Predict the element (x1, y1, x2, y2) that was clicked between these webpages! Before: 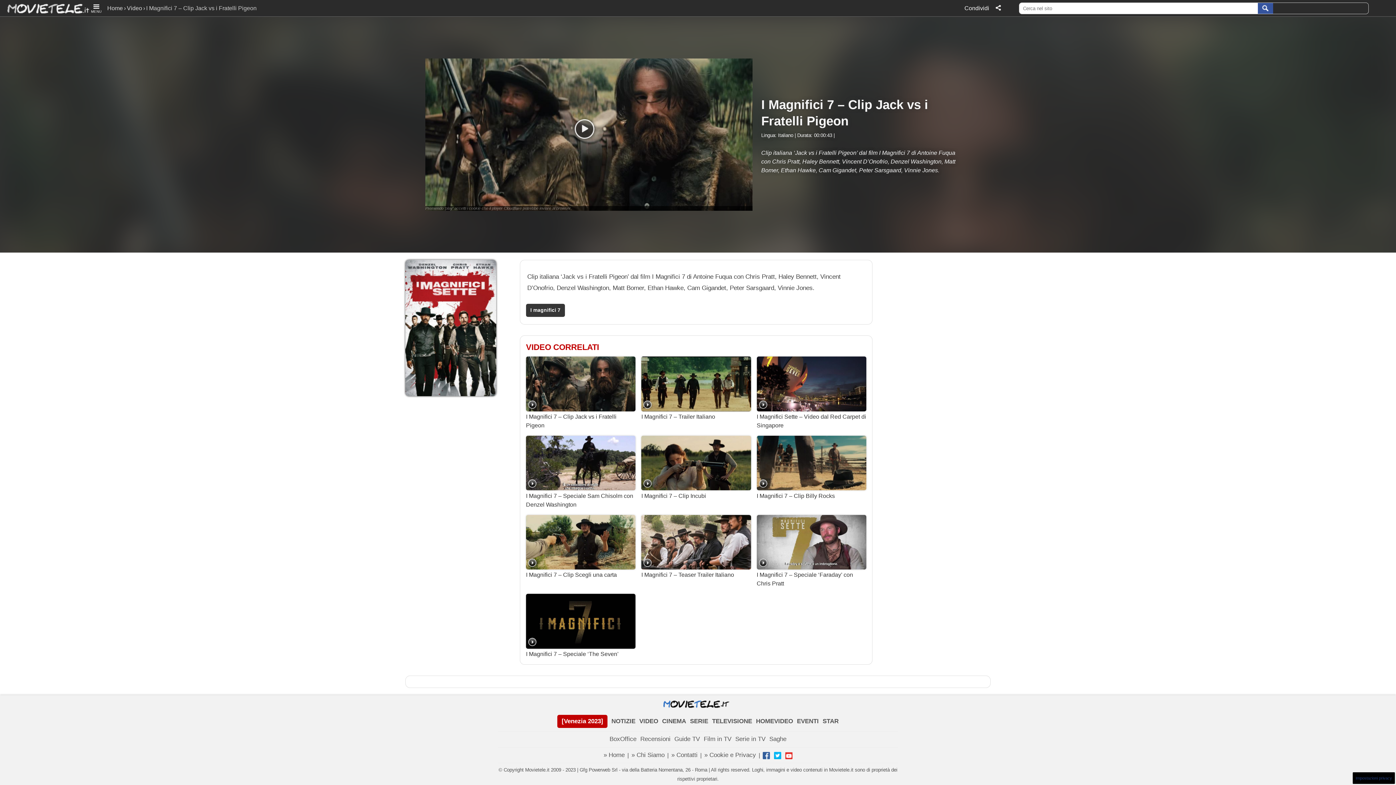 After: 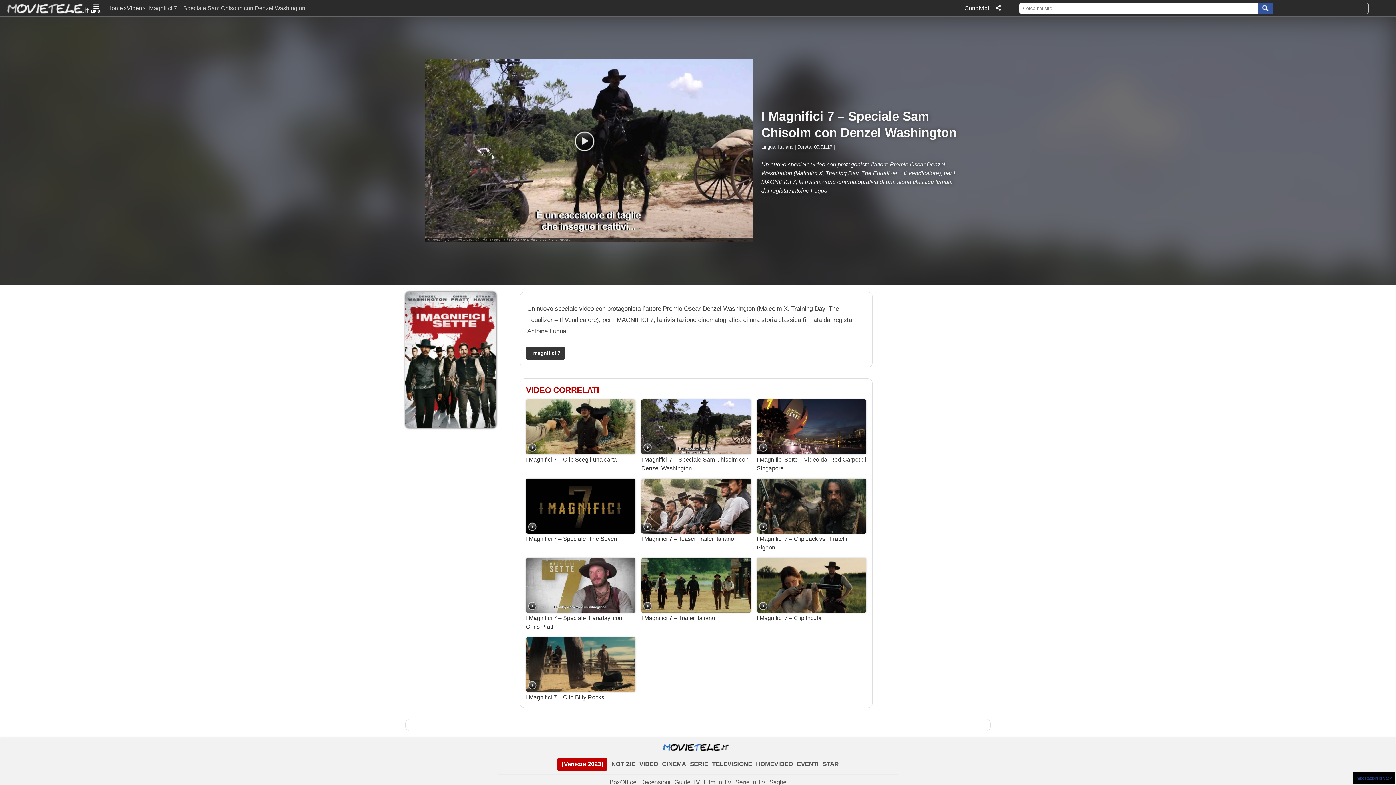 Action: bbox: (526, 435, 635, 509) label: I Magnifici 7 – Speciale Sam Chisolm con Denzel Washington